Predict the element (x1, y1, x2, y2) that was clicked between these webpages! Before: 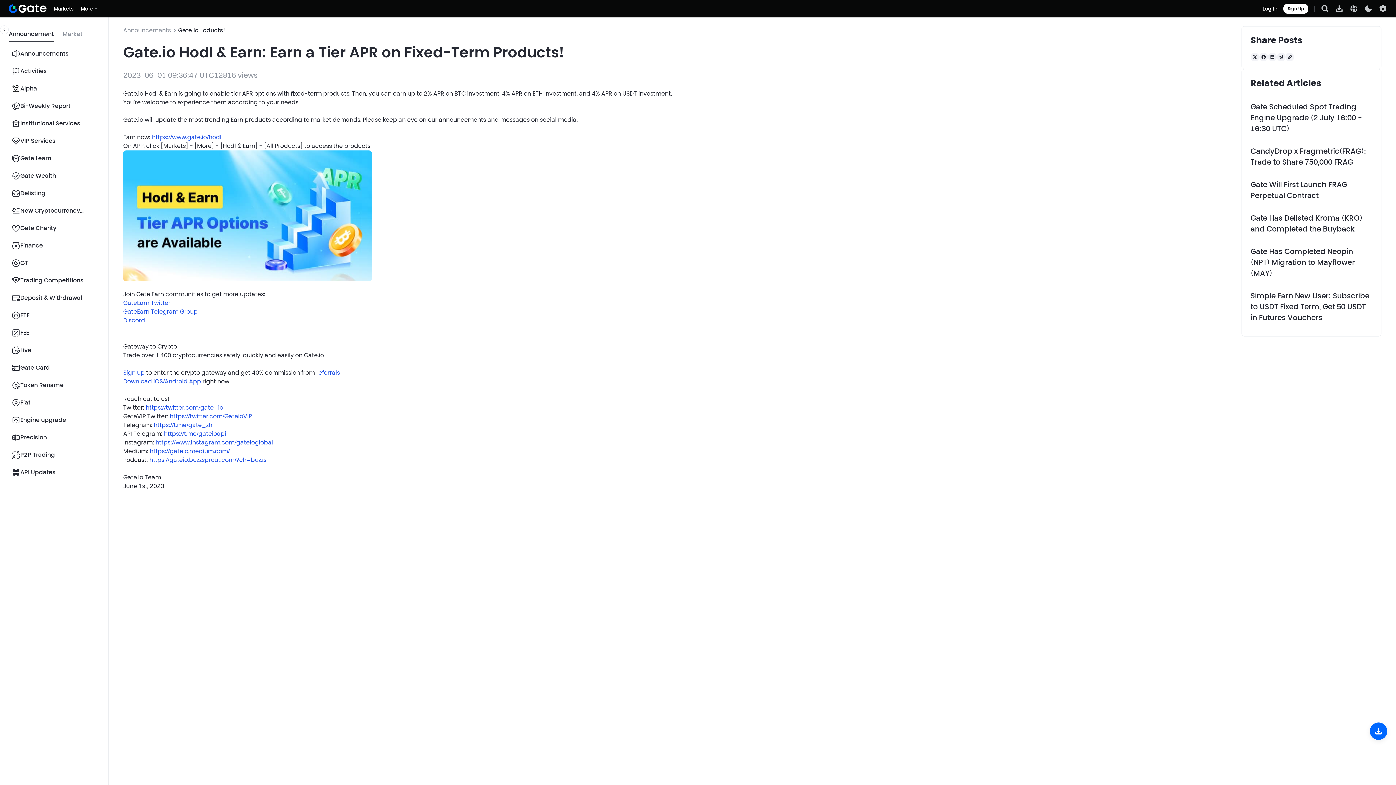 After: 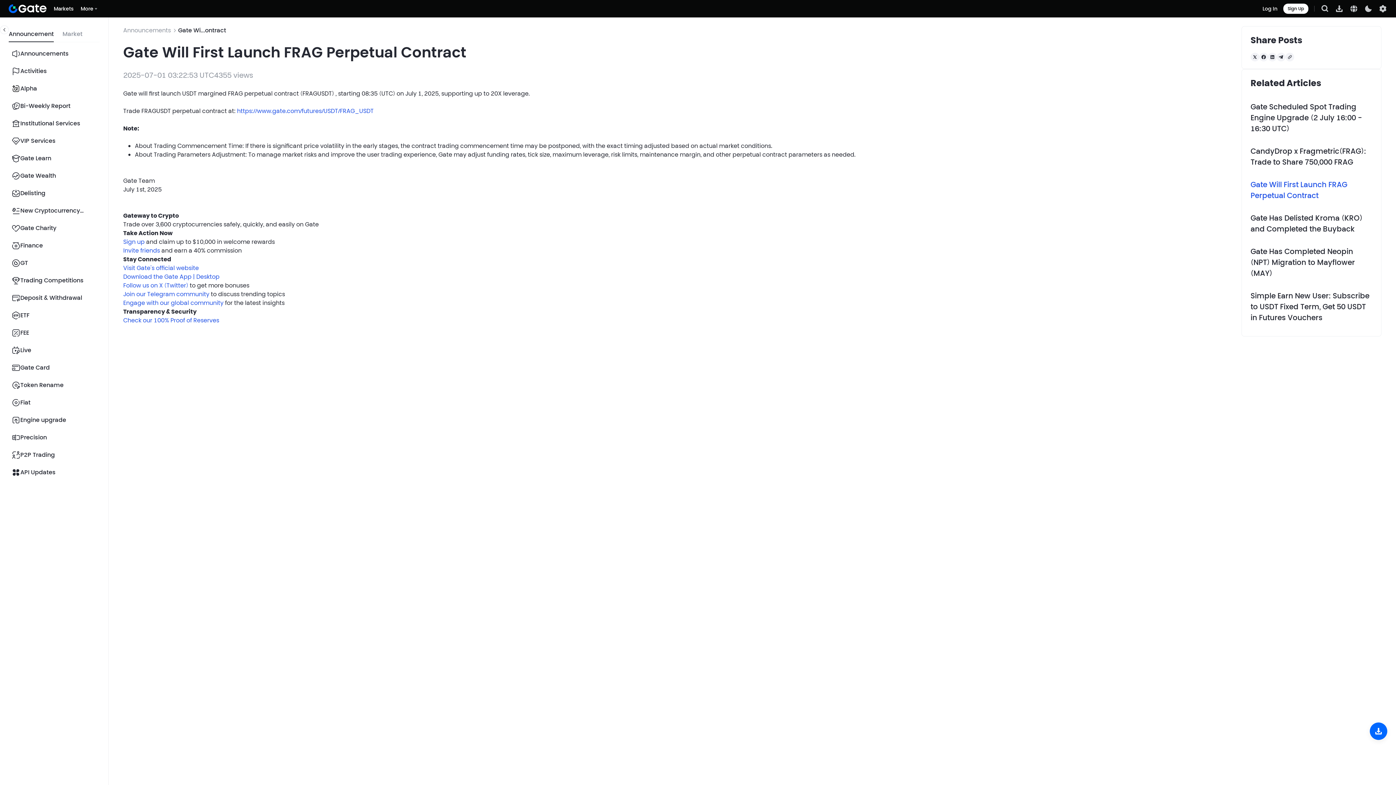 Action: bbox: (1250, 173, 1372, 206) label: Gate Will First Launch FRAG Perpetual Contract